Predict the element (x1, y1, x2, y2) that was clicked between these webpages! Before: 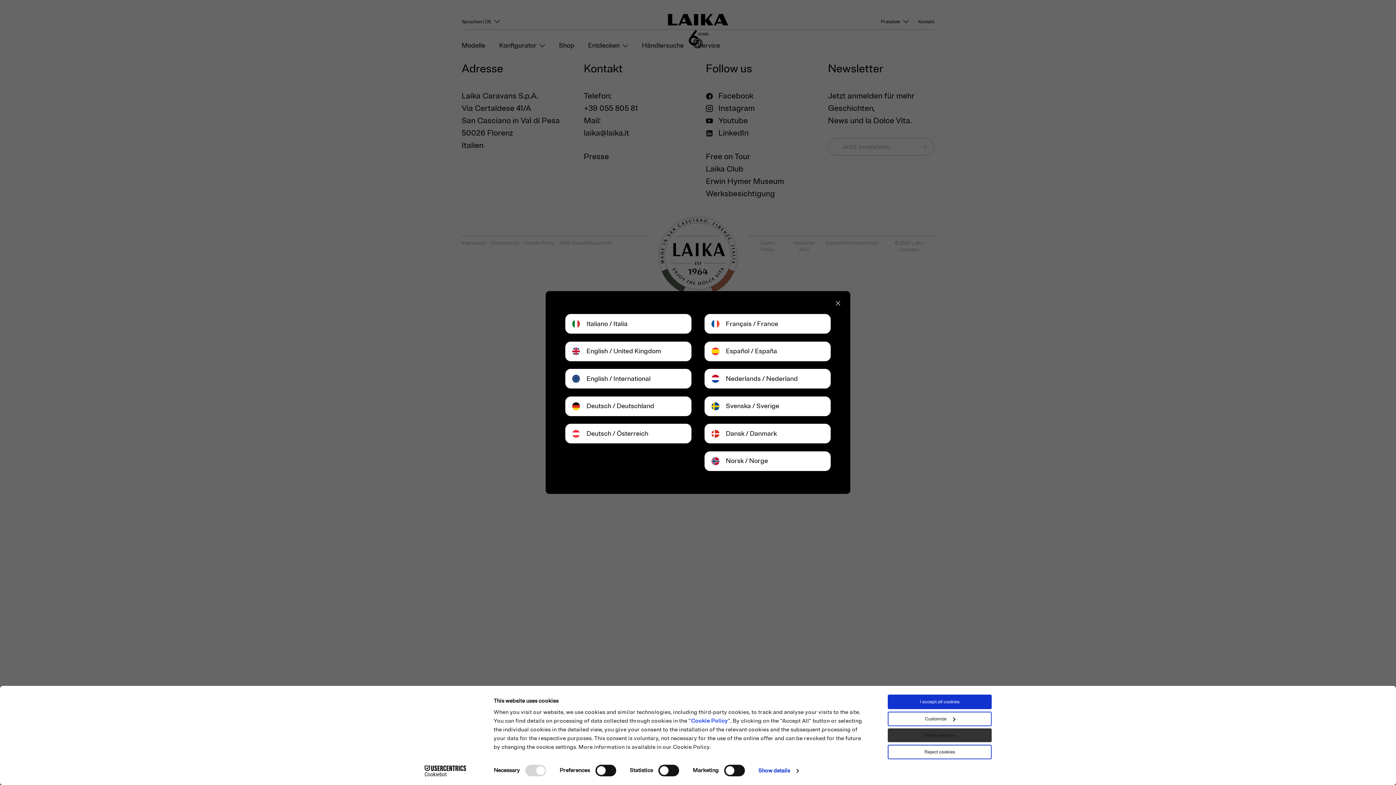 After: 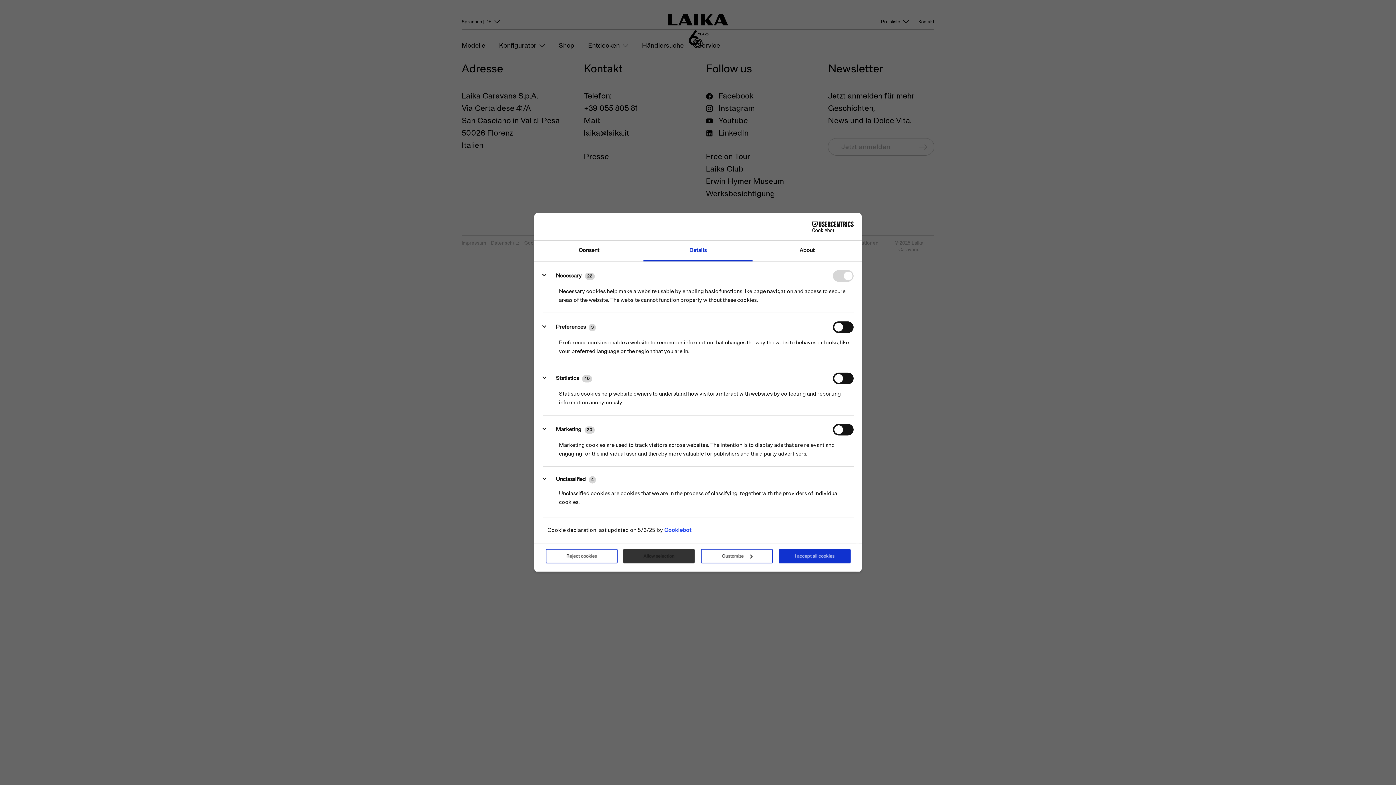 Action: bbox: (758, 765, 798, 776) label: Show details